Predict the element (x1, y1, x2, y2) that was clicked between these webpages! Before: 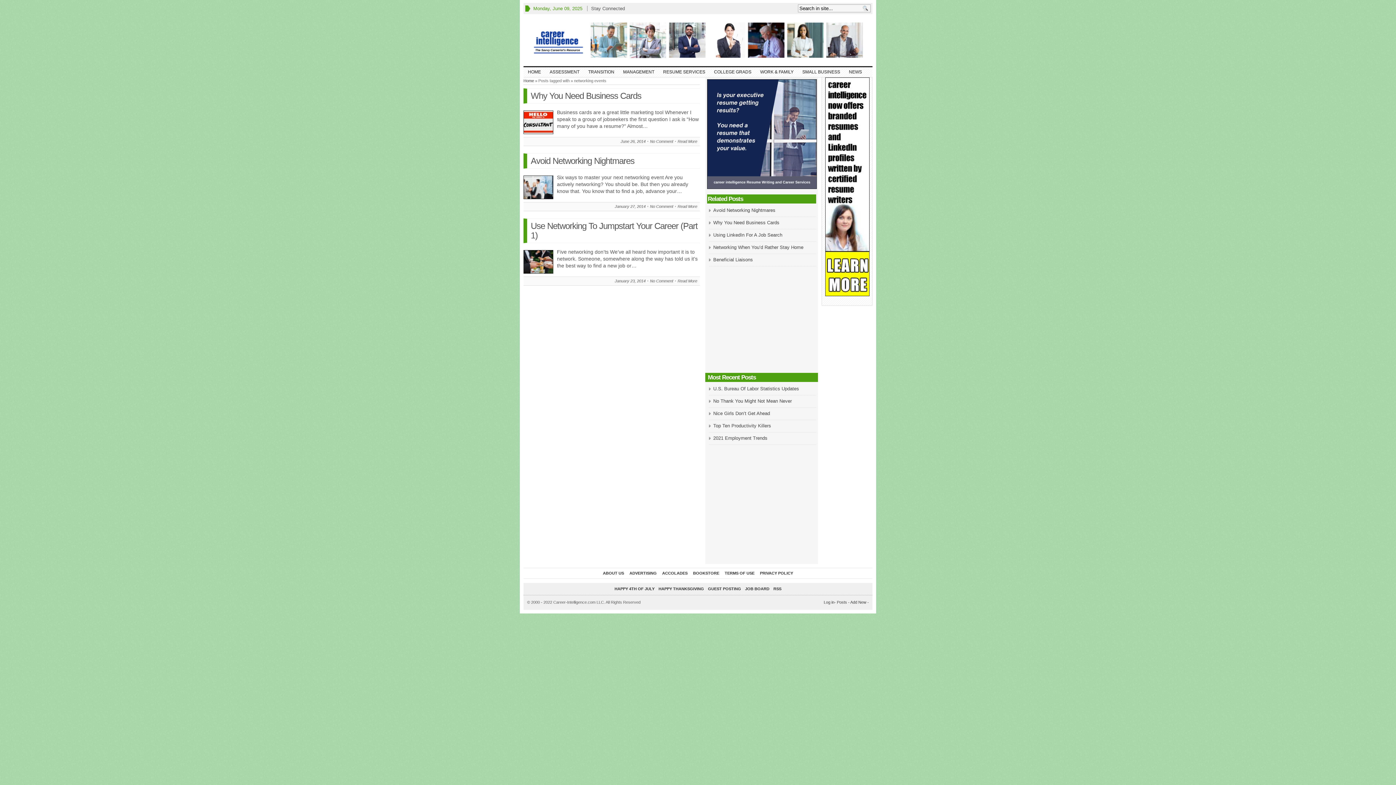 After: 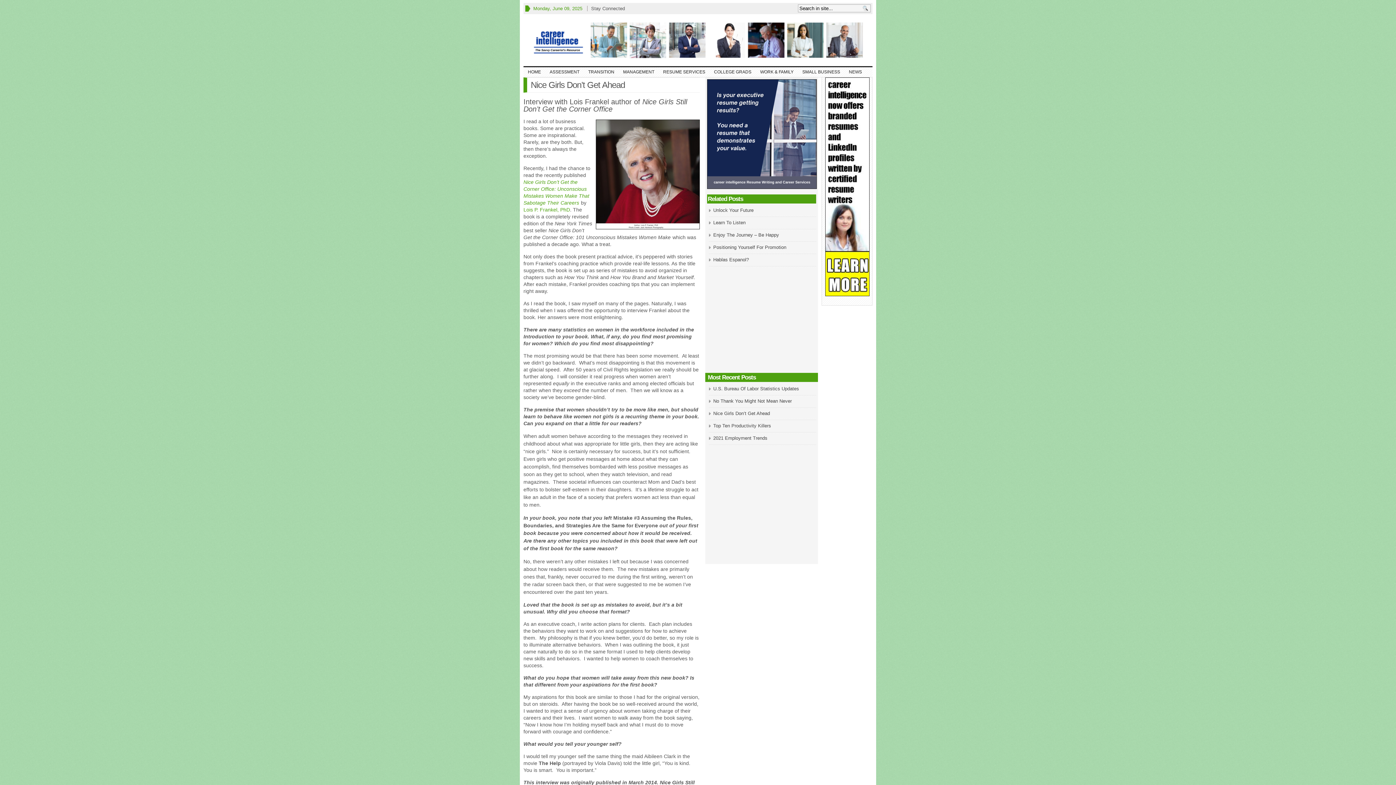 Action: bbox: (713, 411, 770, 416) label: Nice Girls Don’t Get Ahead